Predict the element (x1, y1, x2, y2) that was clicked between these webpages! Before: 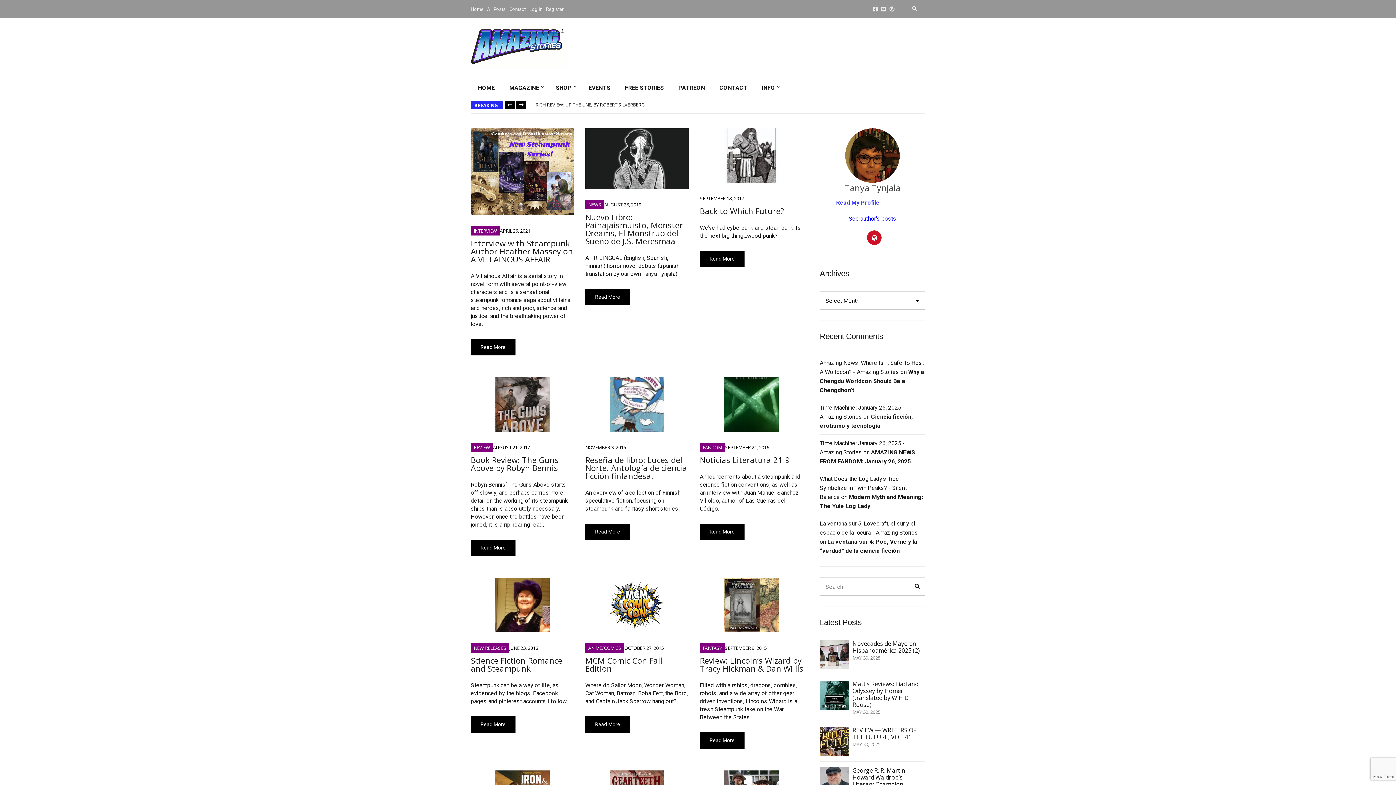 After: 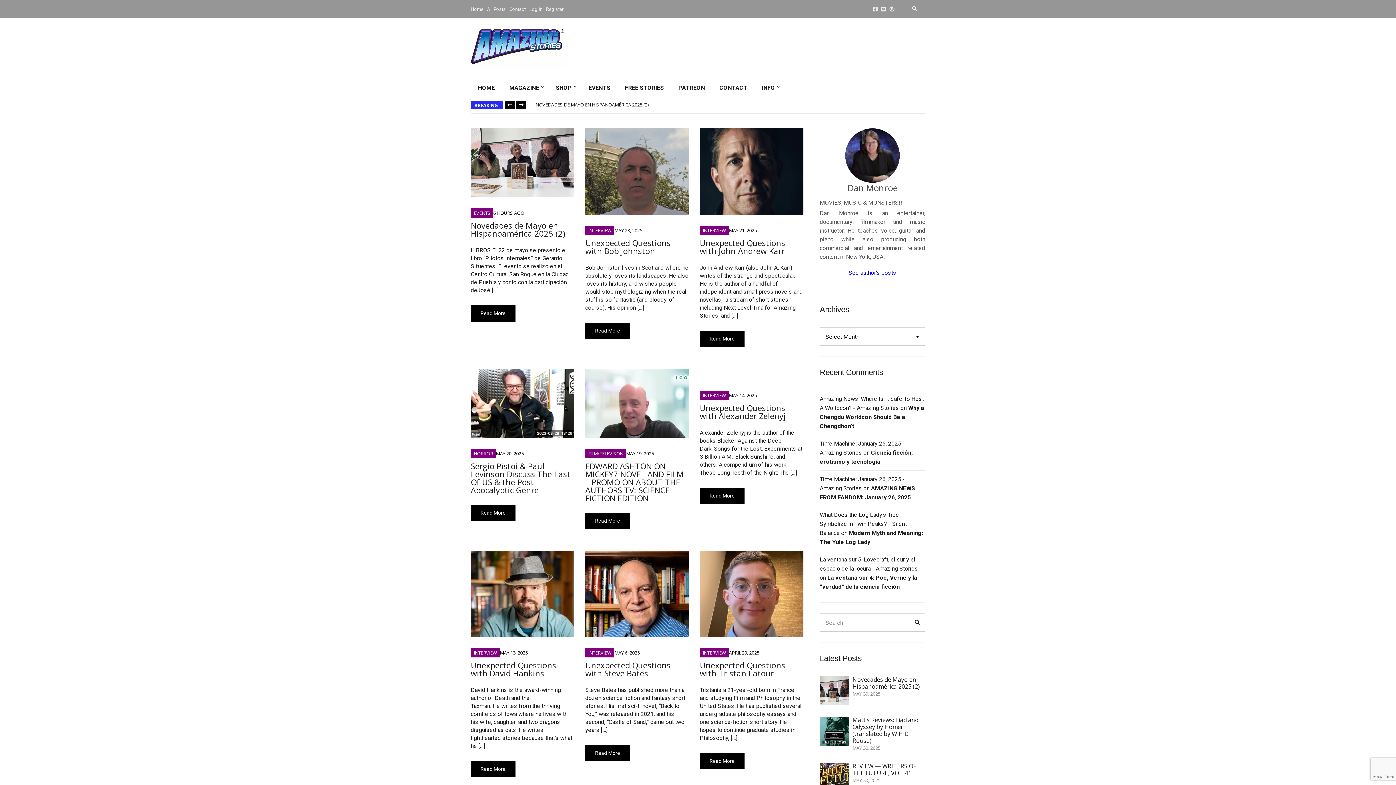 Action: label: INTERVIEW bbox: (473, 227, 497, 234)